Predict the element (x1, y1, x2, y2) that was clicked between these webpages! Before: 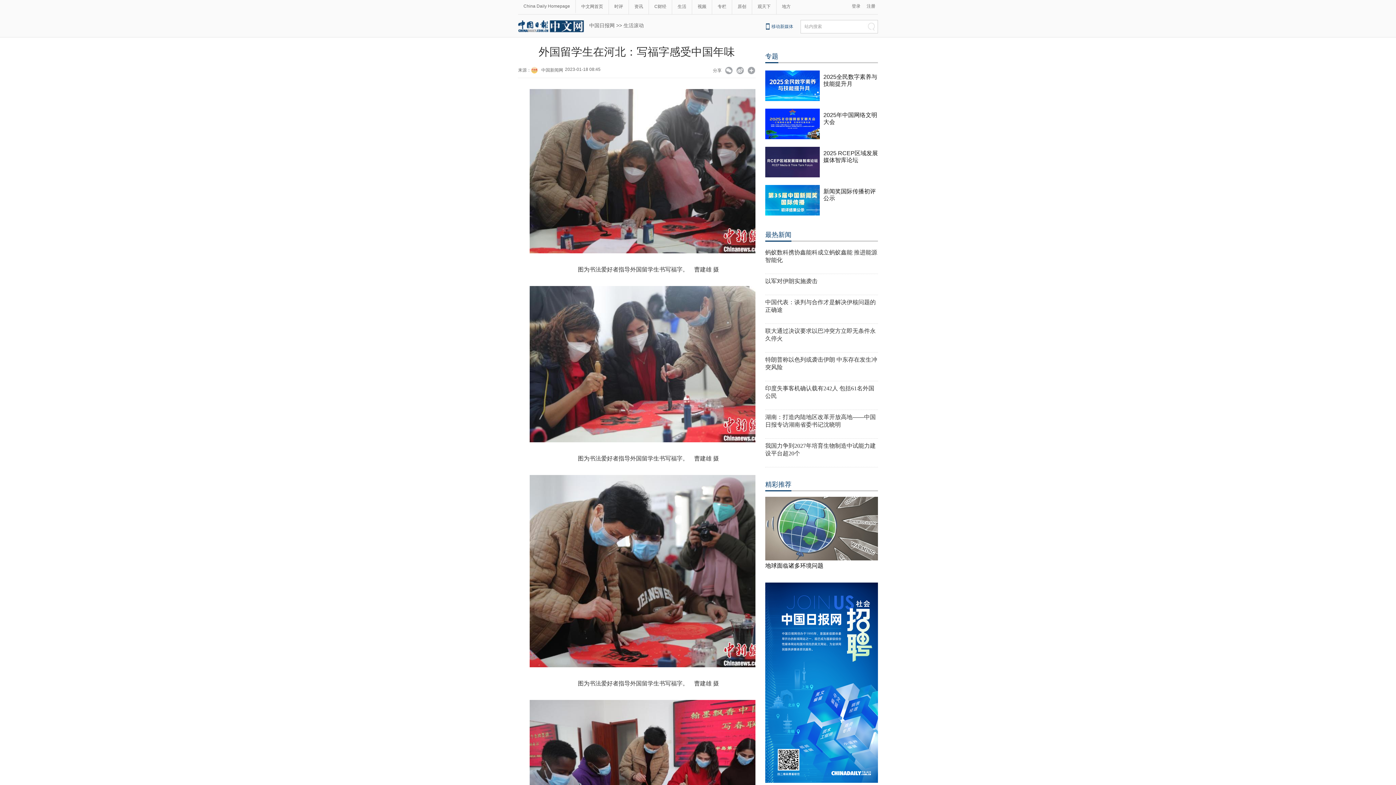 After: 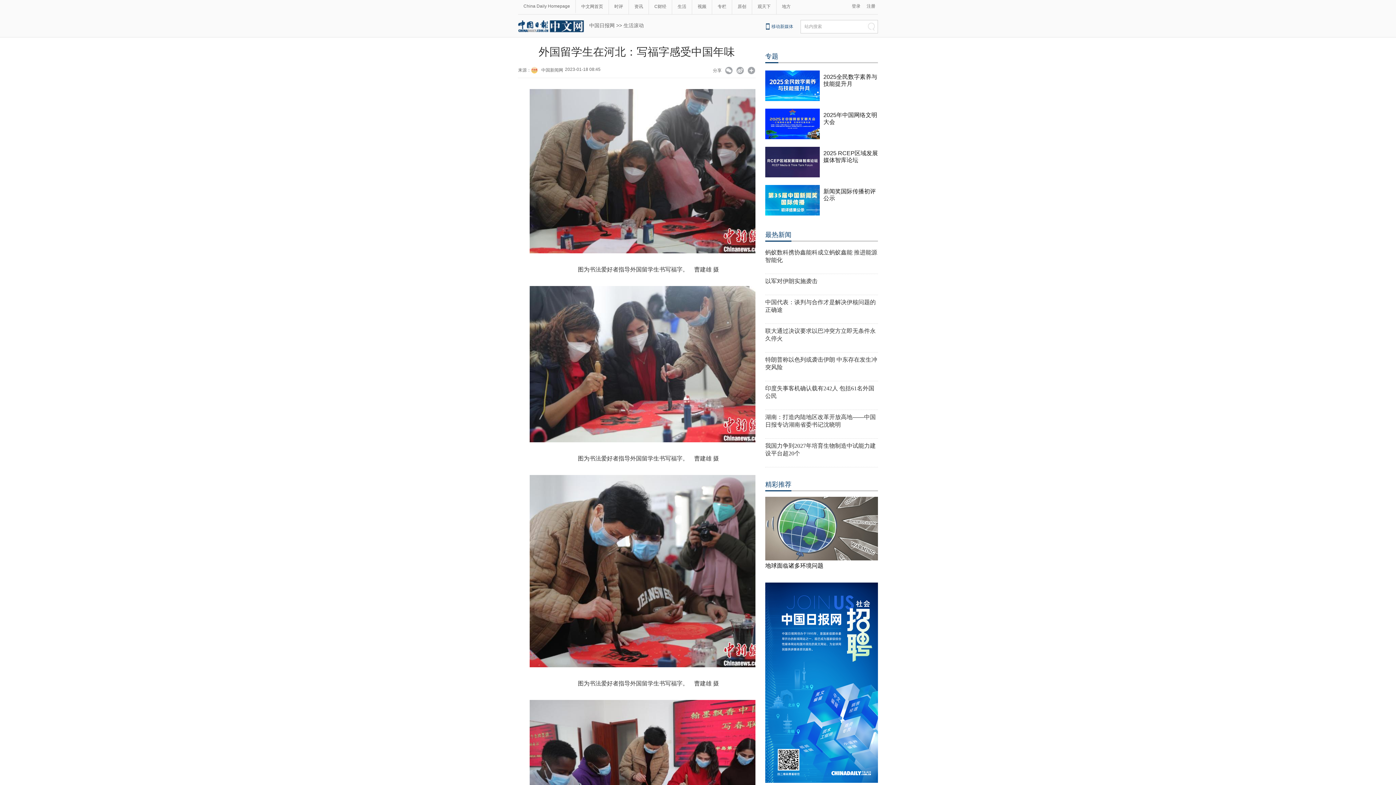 Action: bbox: (765, 173, 820, 178)